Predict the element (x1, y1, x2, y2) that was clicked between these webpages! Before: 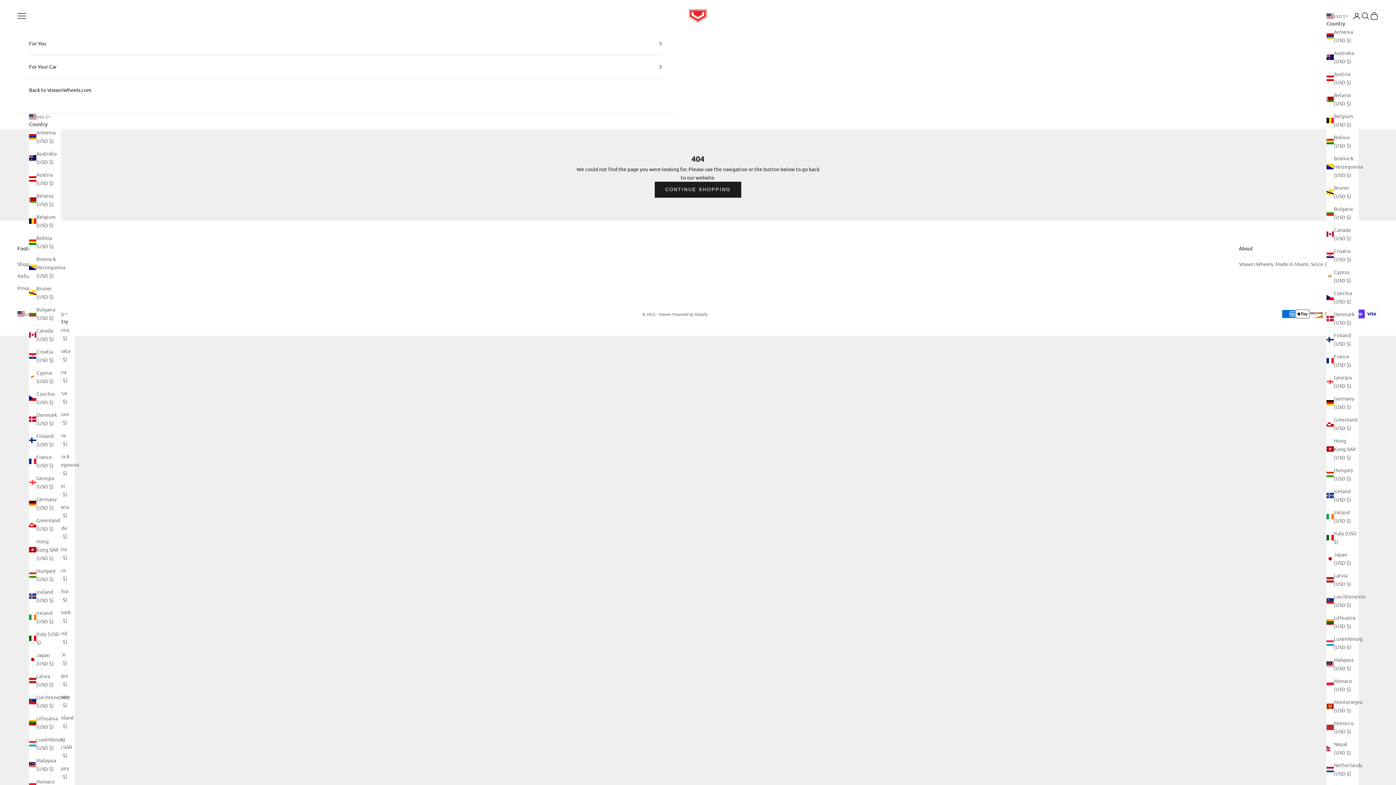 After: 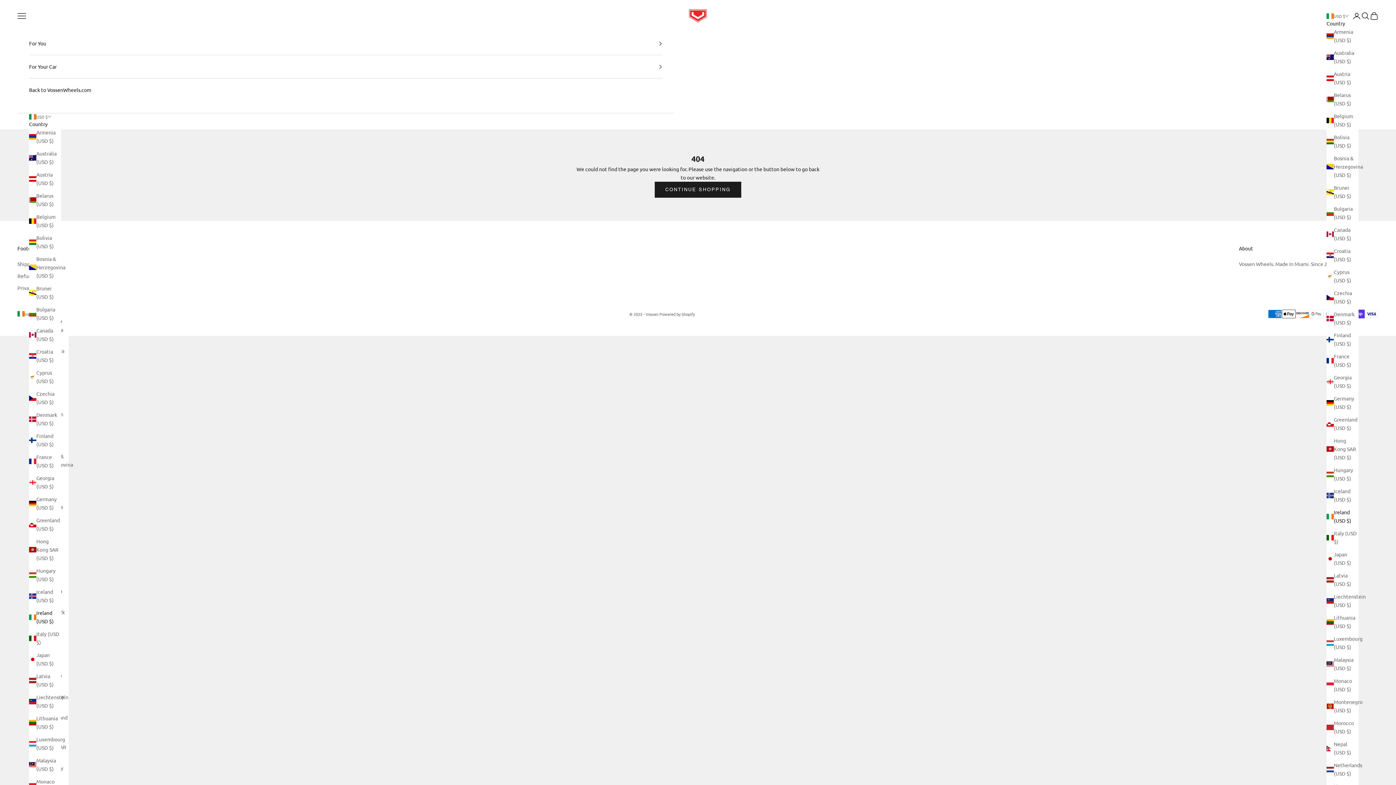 Action: bbox: (1326, 508, 1358, 525) label: Ireland (USD $)